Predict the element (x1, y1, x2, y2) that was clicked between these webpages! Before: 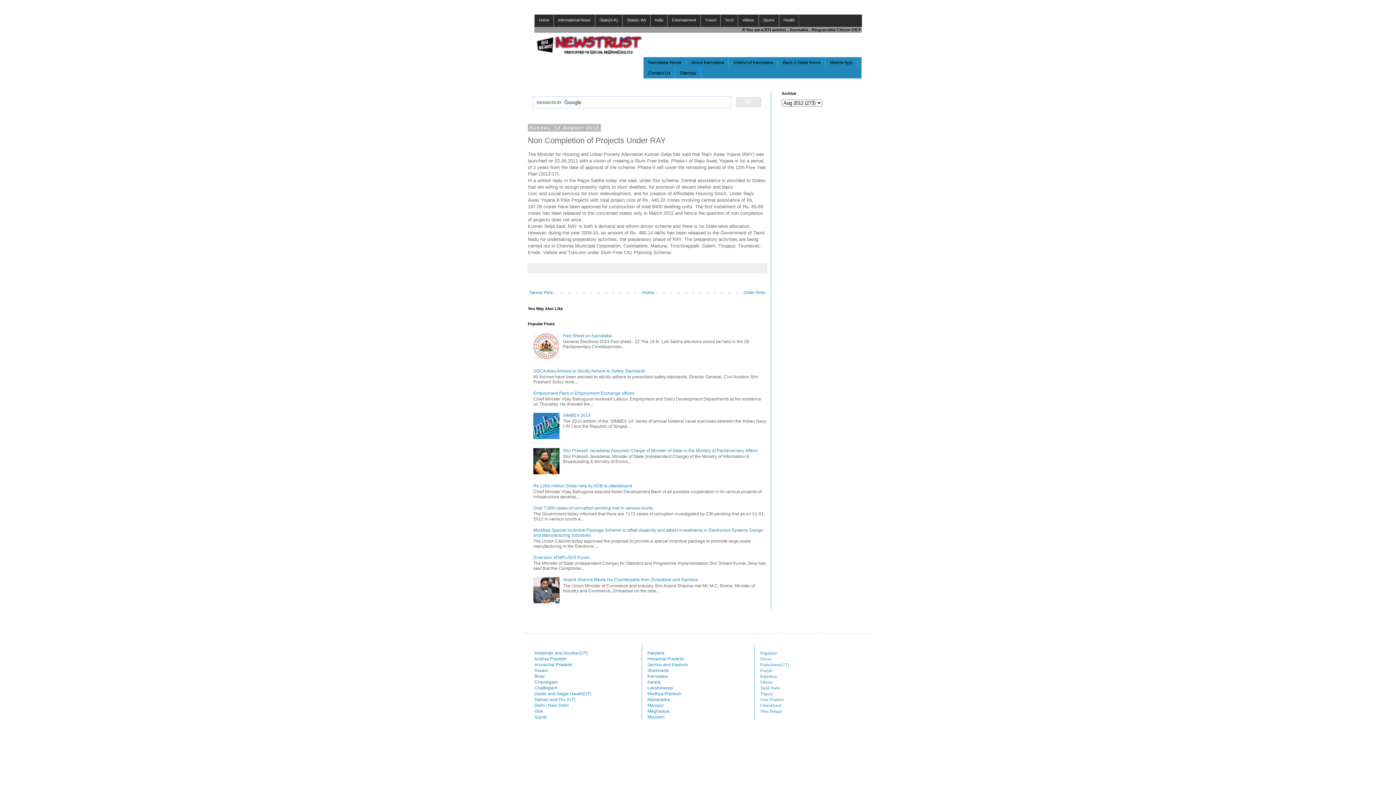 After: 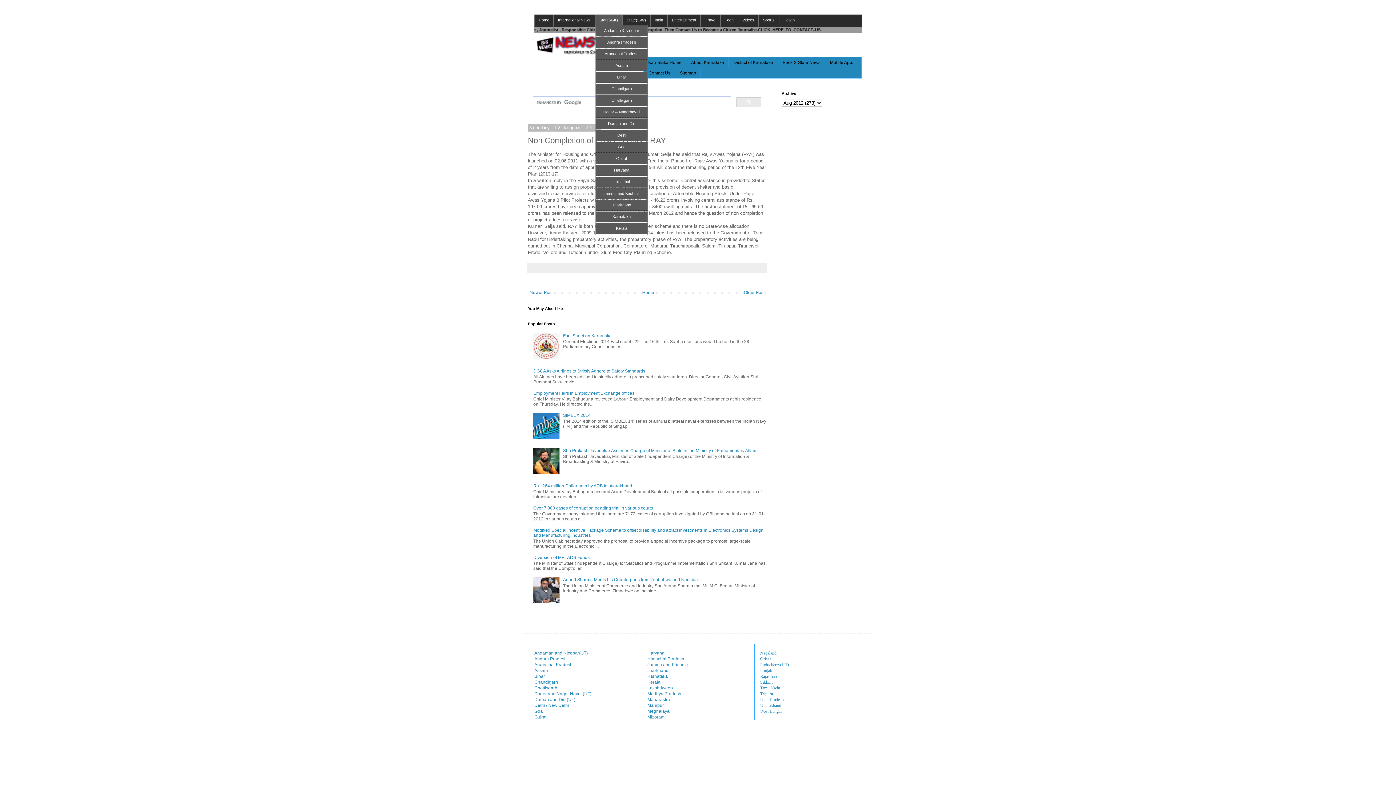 Action: bbox: (595, 14, 622, 25) label: State(A-K)